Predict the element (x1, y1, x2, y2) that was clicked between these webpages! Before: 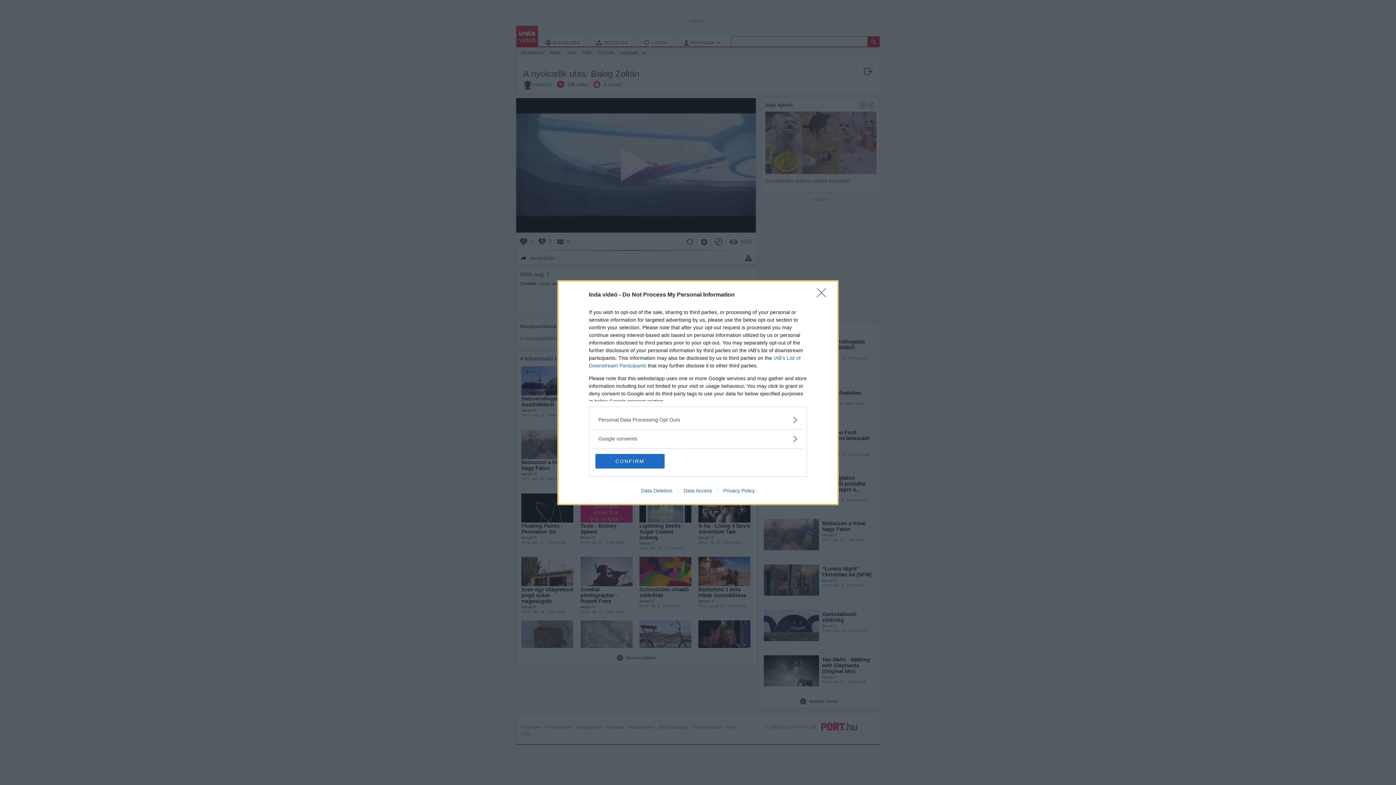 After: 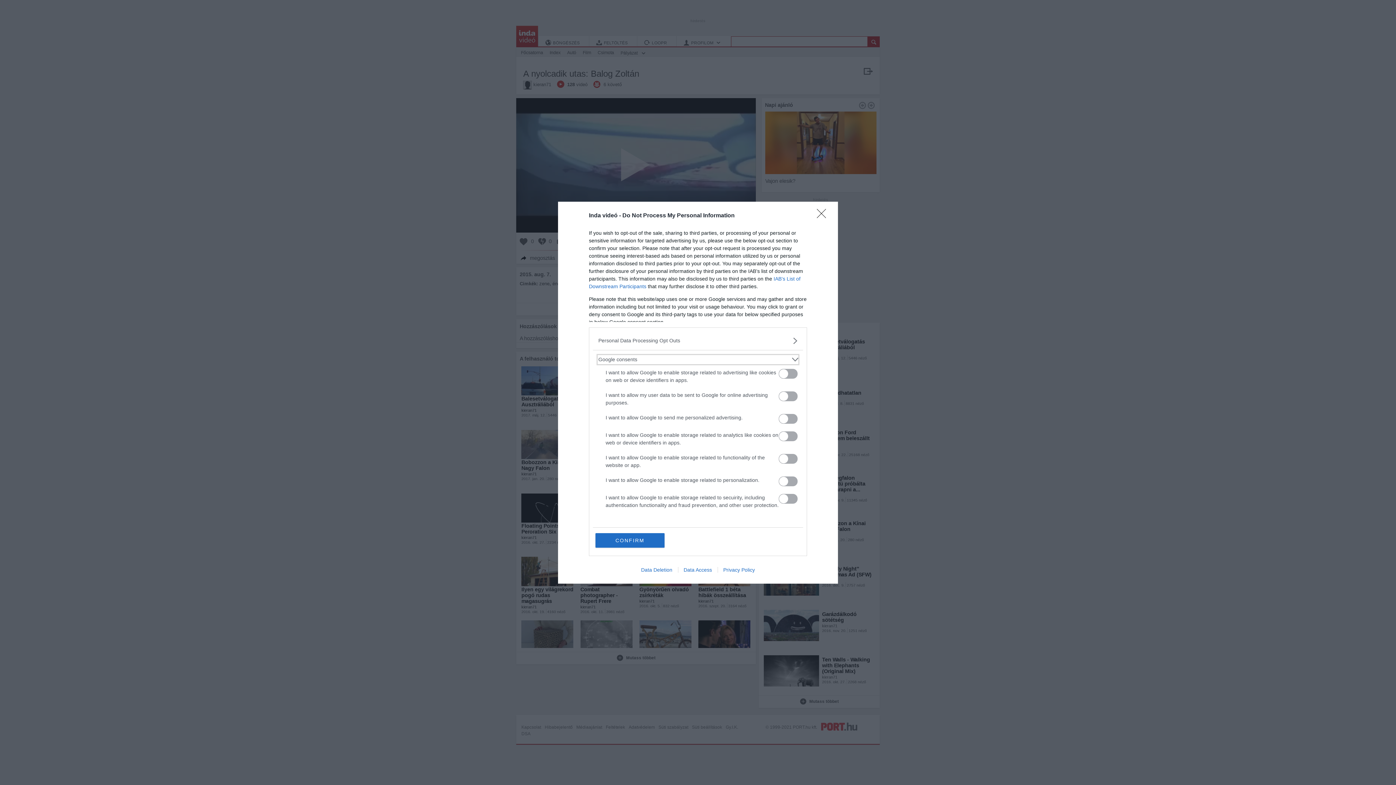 Action: bbox: (598, 435, 797, 442) label: Google consents